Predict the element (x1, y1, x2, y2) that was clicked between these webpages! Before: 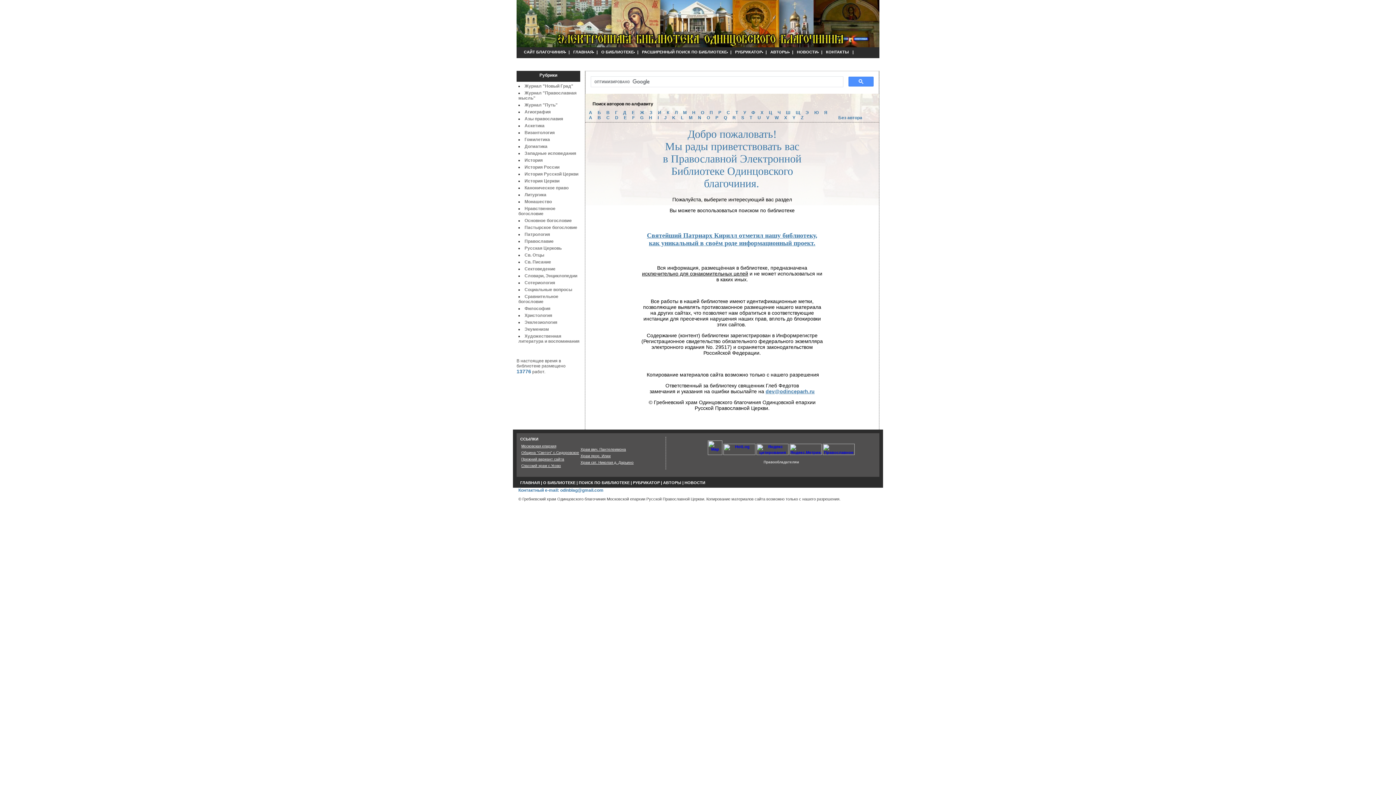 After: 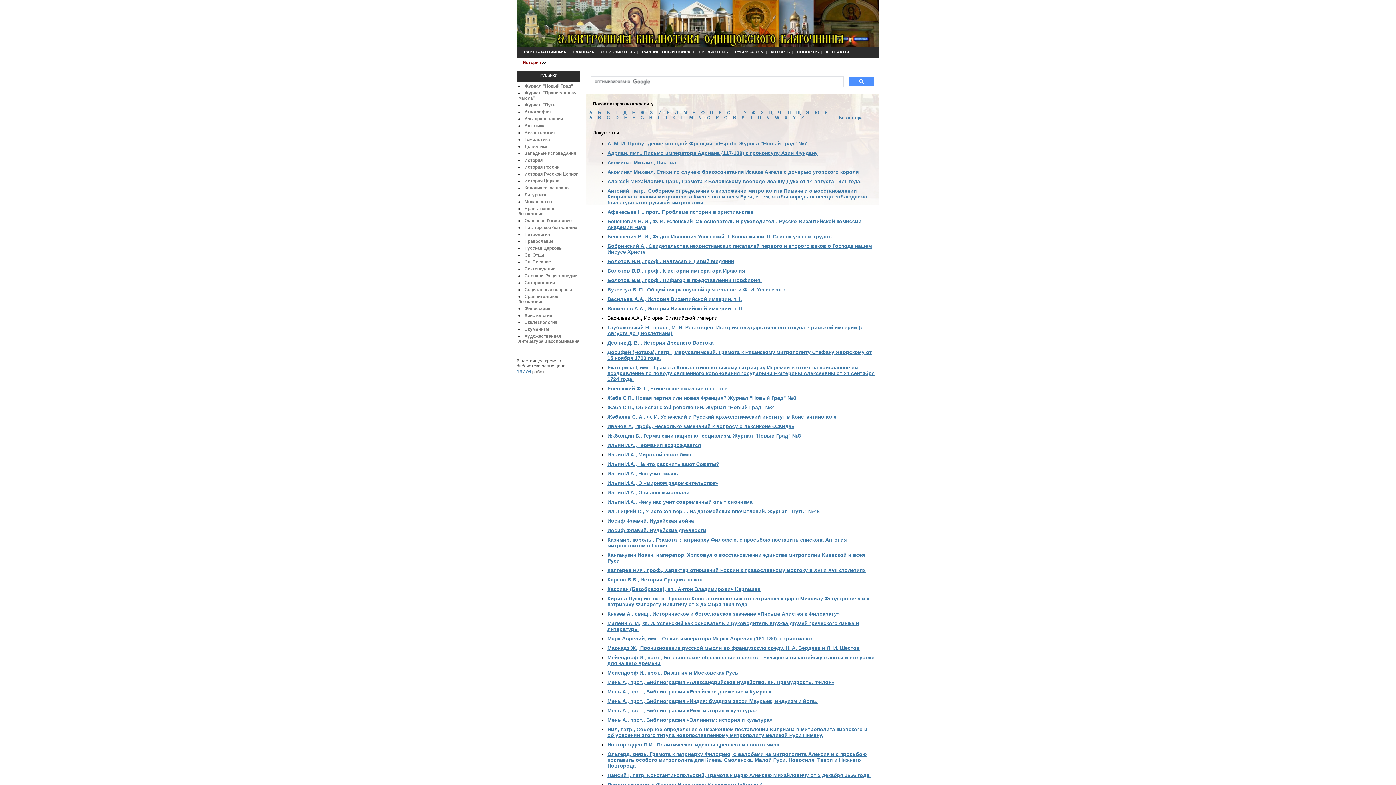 Action: label: История bbox: (524, 157, 542, 162)